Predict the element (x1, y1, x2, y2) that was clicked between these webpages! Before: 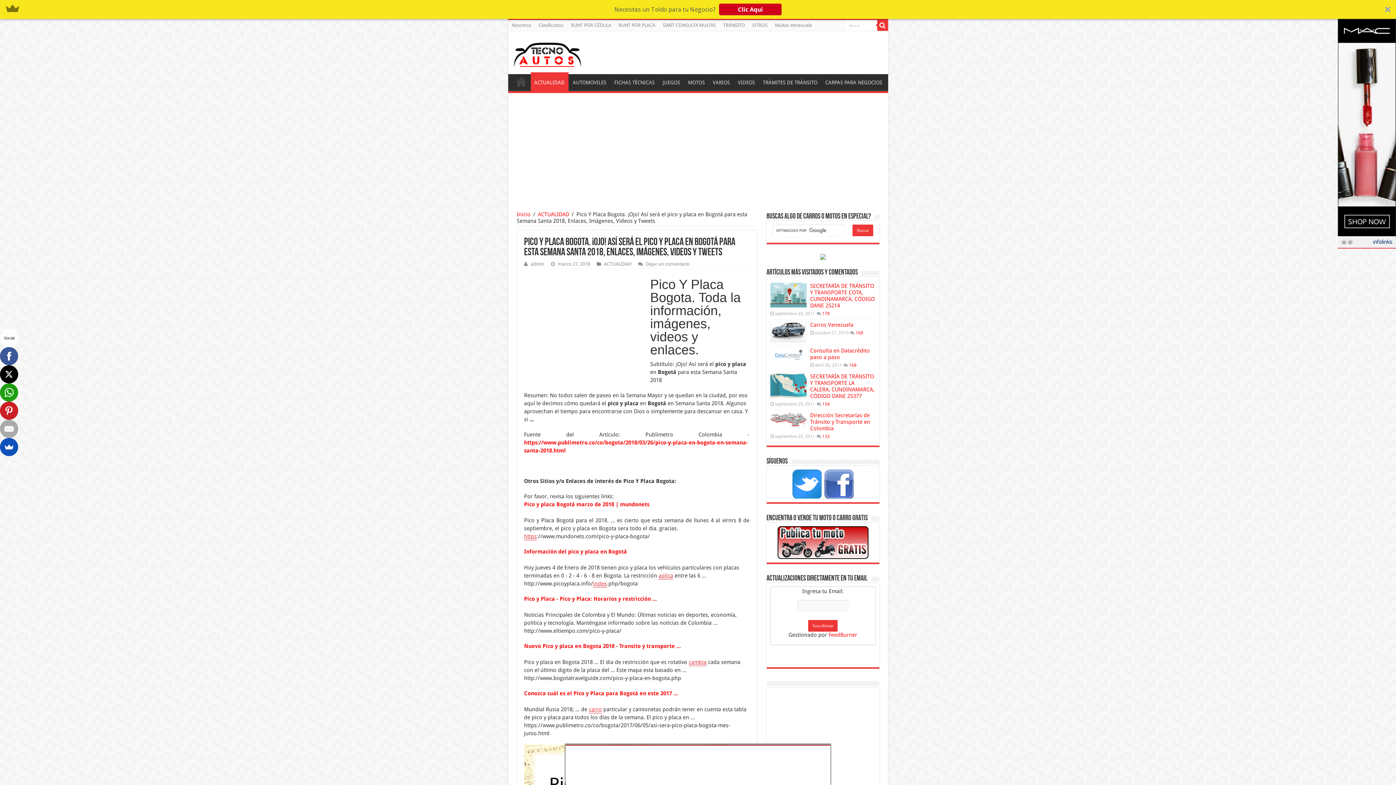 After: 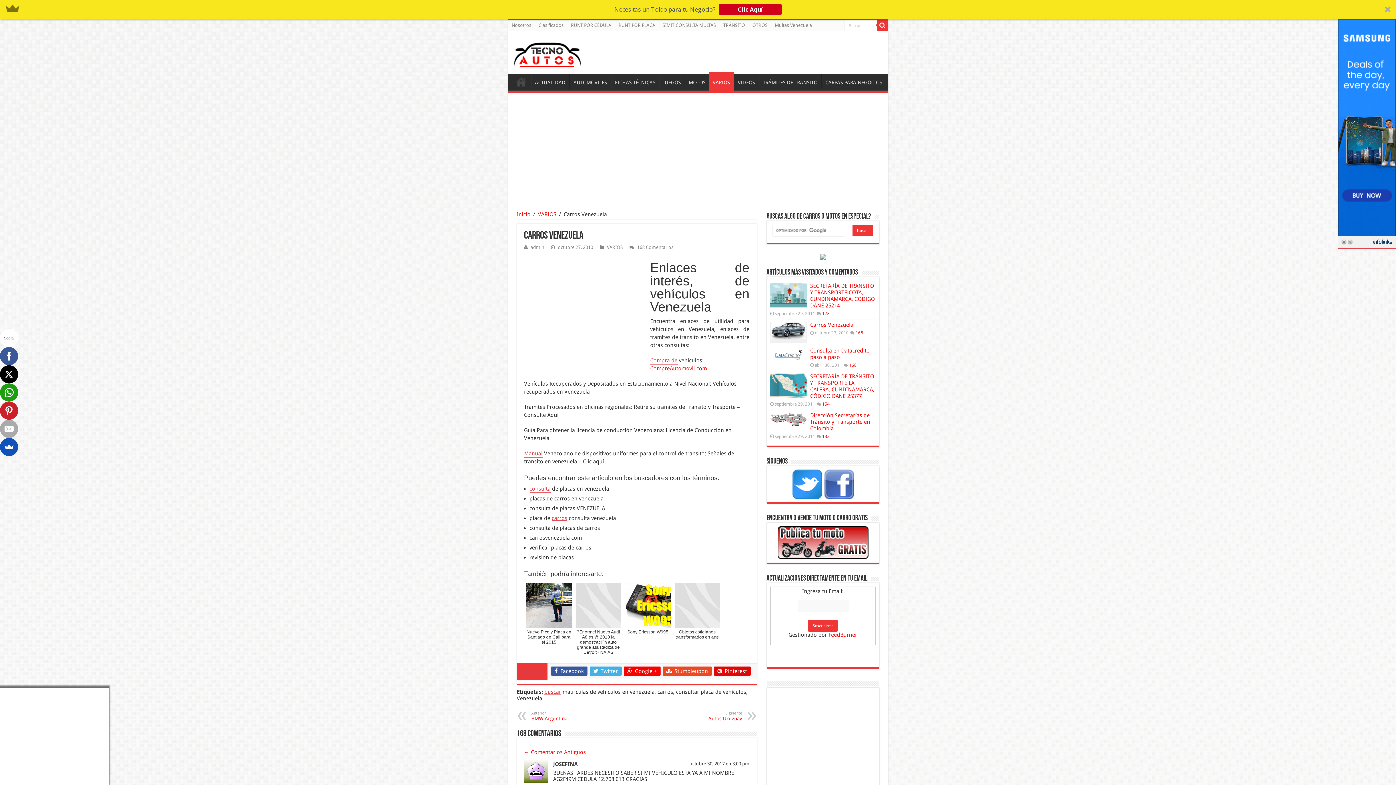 Action: label: Carros Venezuela bbox: (810, 321, 853, 328)